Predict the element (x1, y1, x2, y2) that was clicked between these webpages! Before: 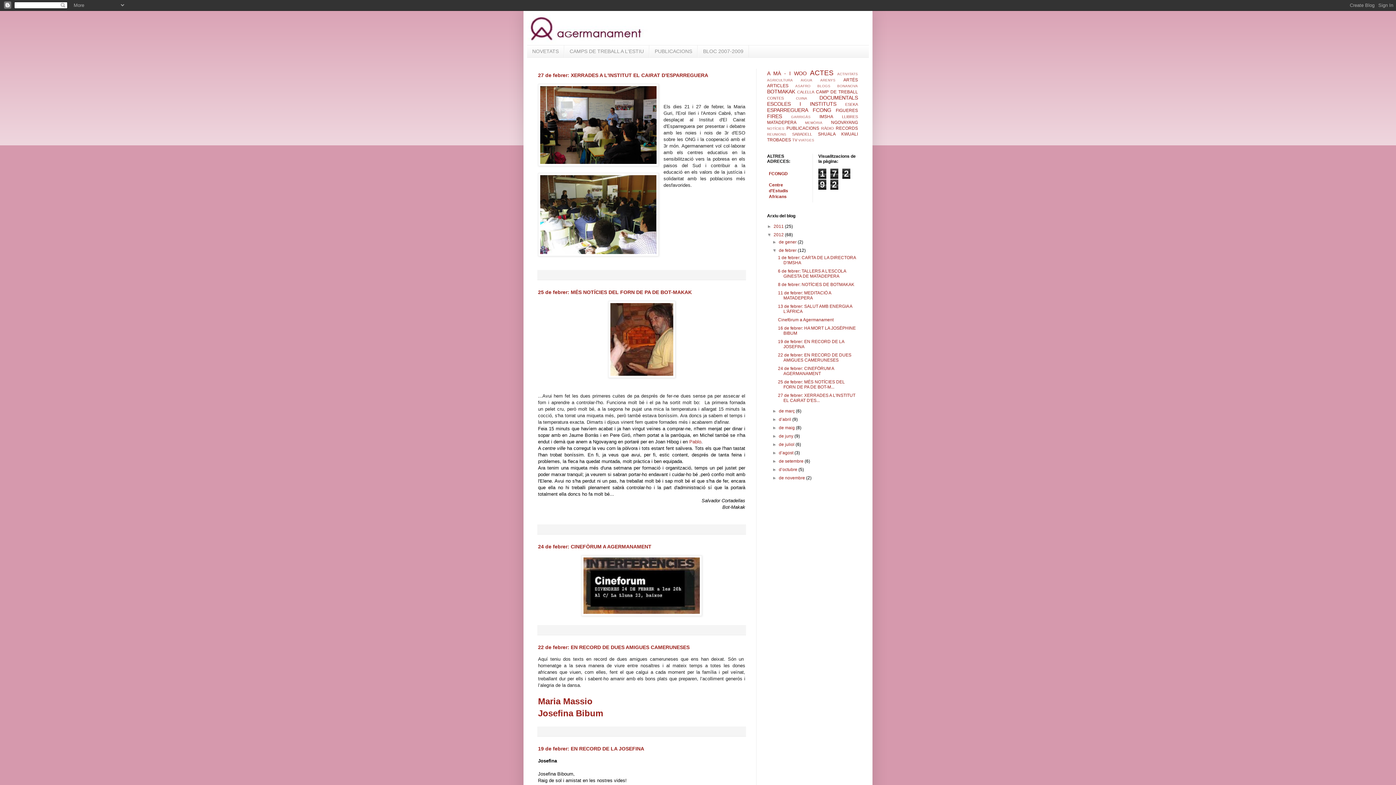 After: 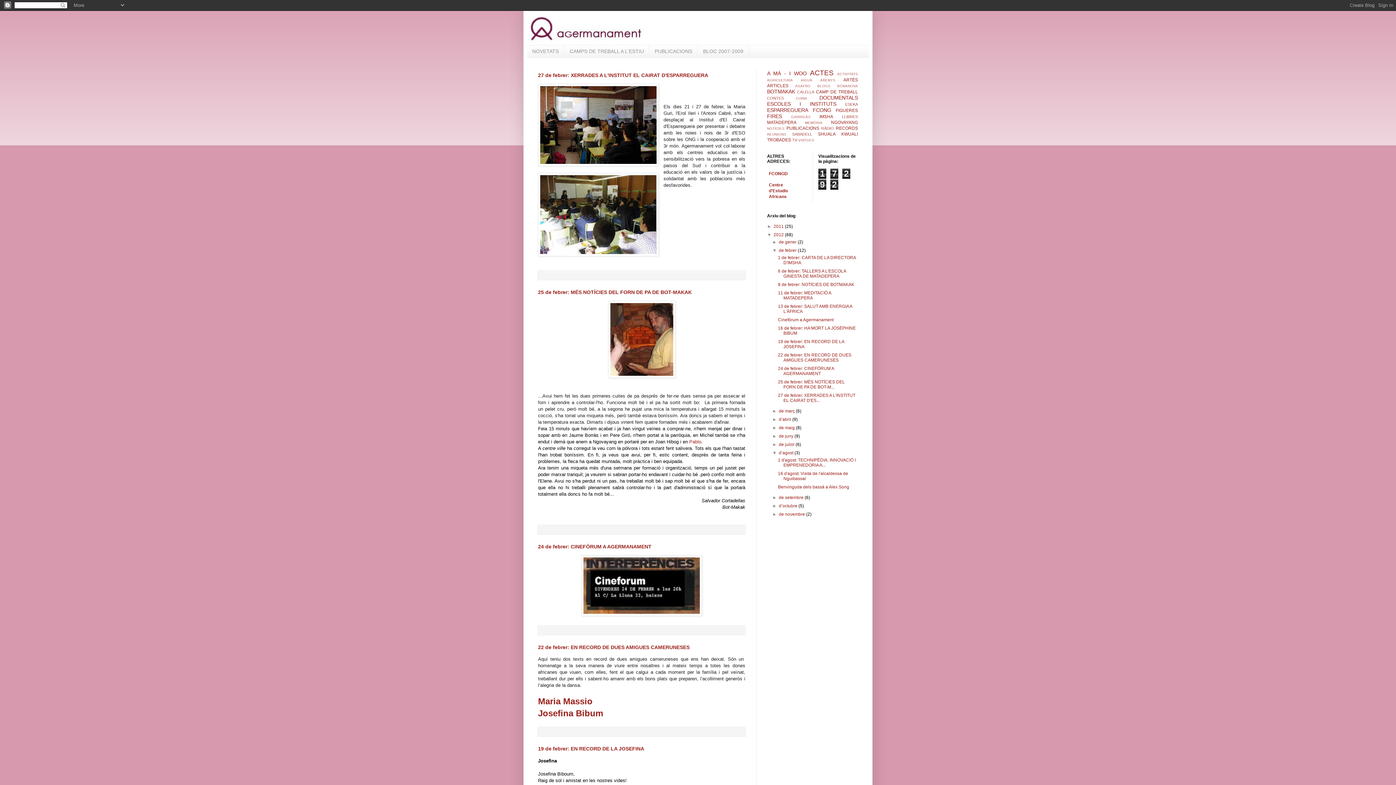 Action: label: ►   bbox: (772, 450, 779, 455)